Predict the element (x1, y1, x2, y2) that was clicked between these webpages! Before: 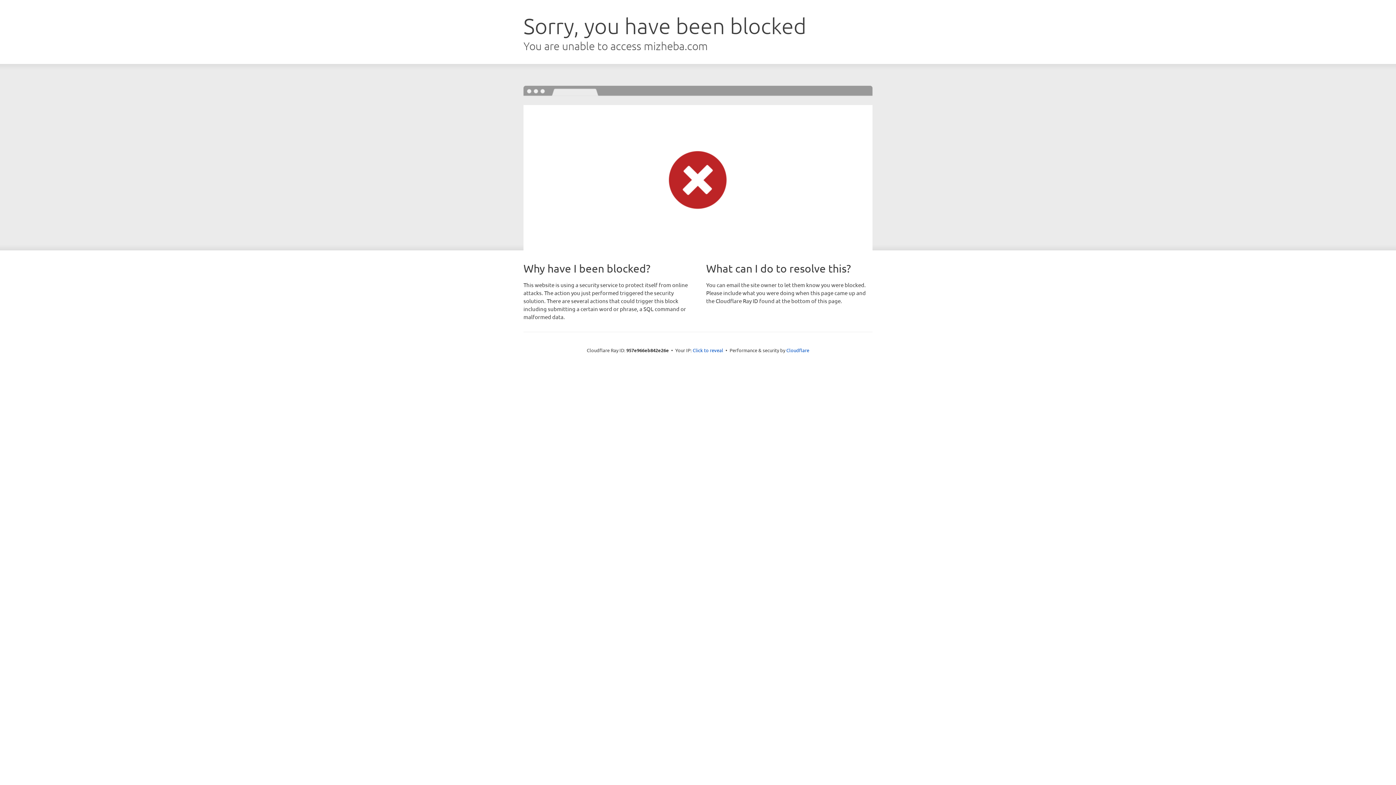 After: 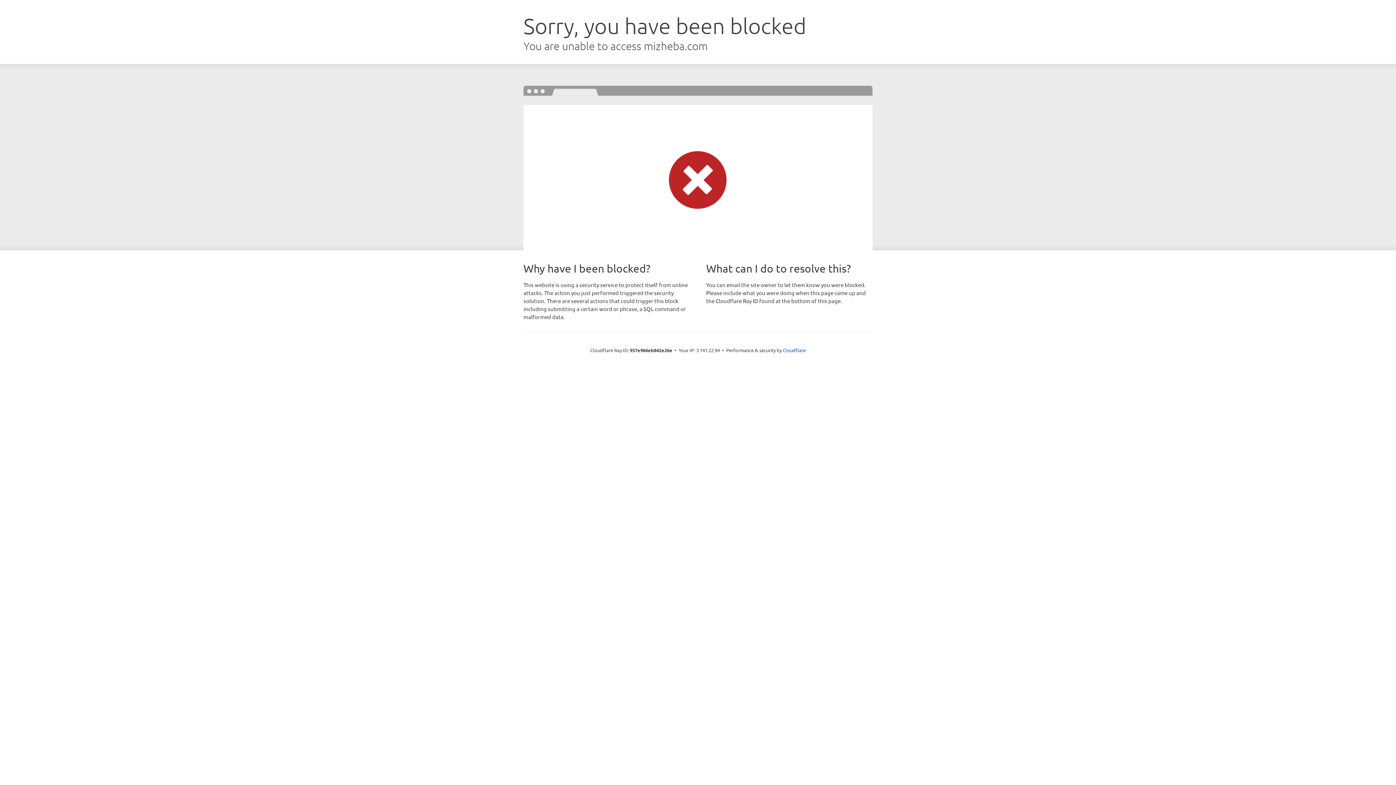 Action: bbox: (692, 346, 723, 353) label: Click to reveal